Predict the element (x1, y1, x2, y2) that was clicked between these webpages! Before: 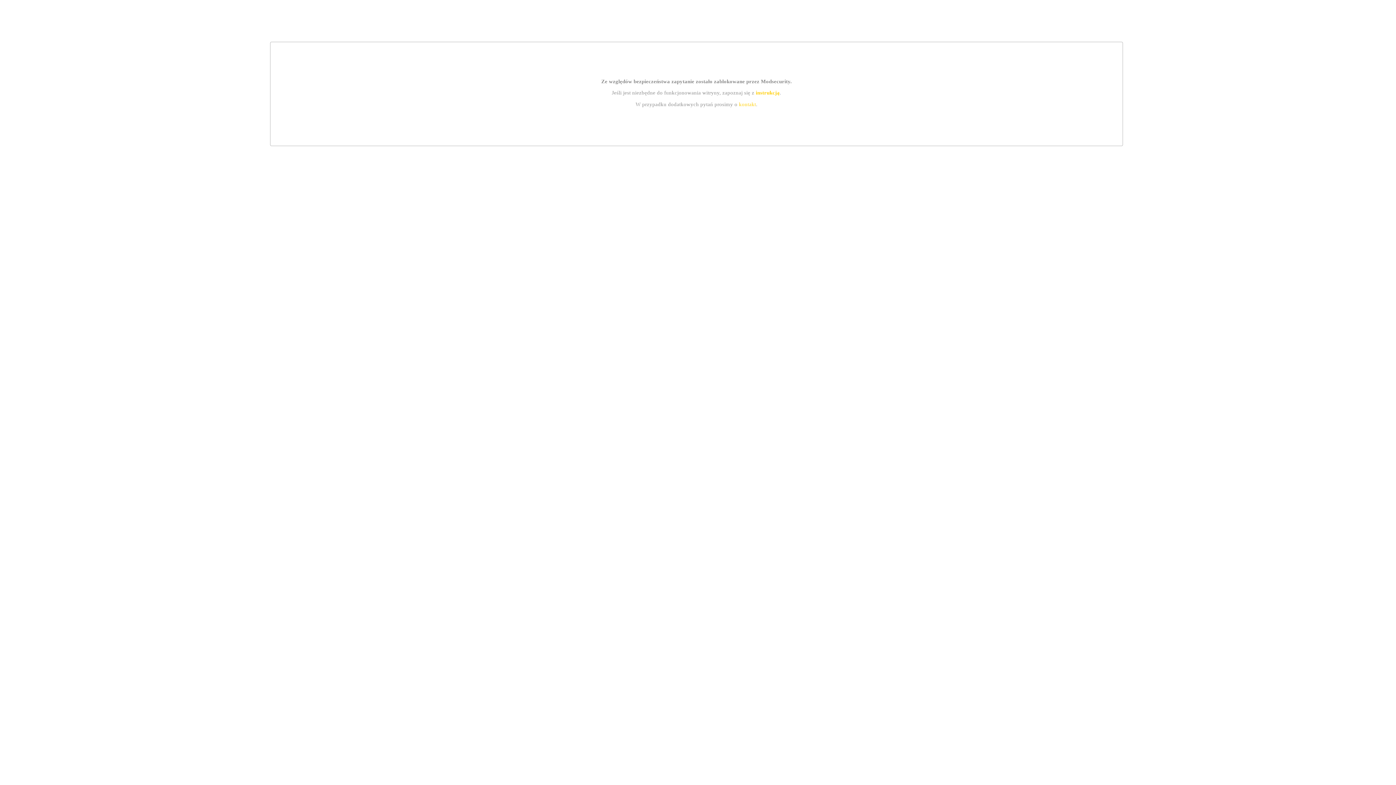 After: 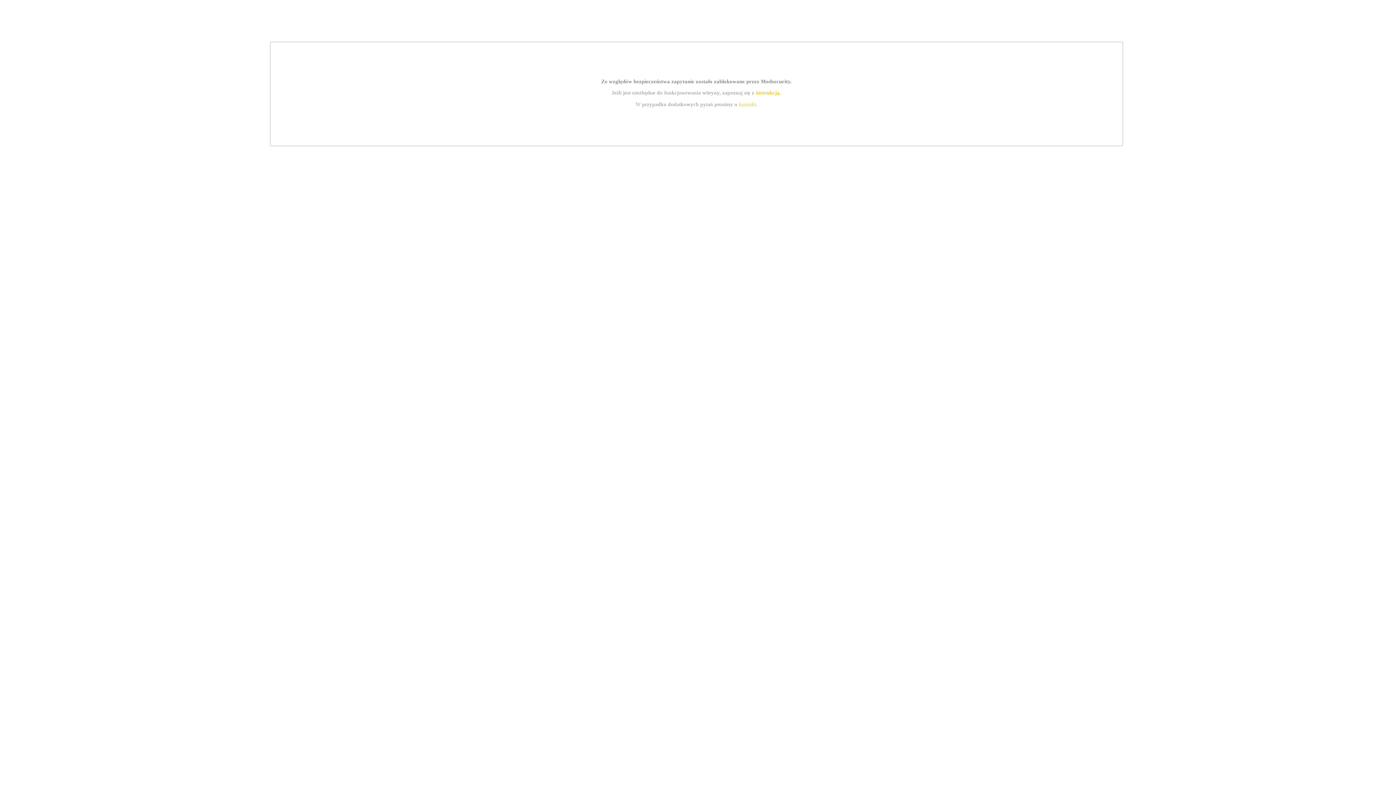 Action: bbox: (739, 101, 756, 107) label: kontakt